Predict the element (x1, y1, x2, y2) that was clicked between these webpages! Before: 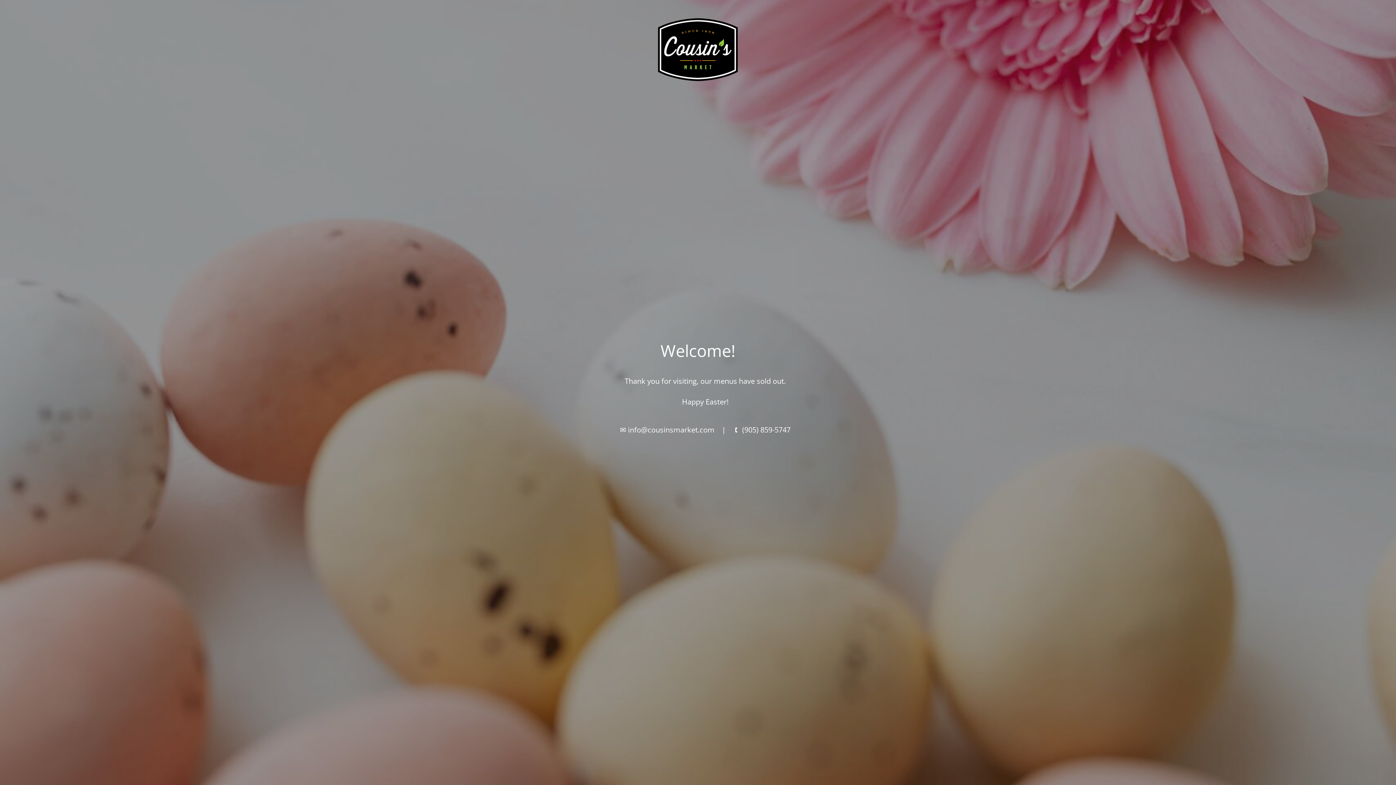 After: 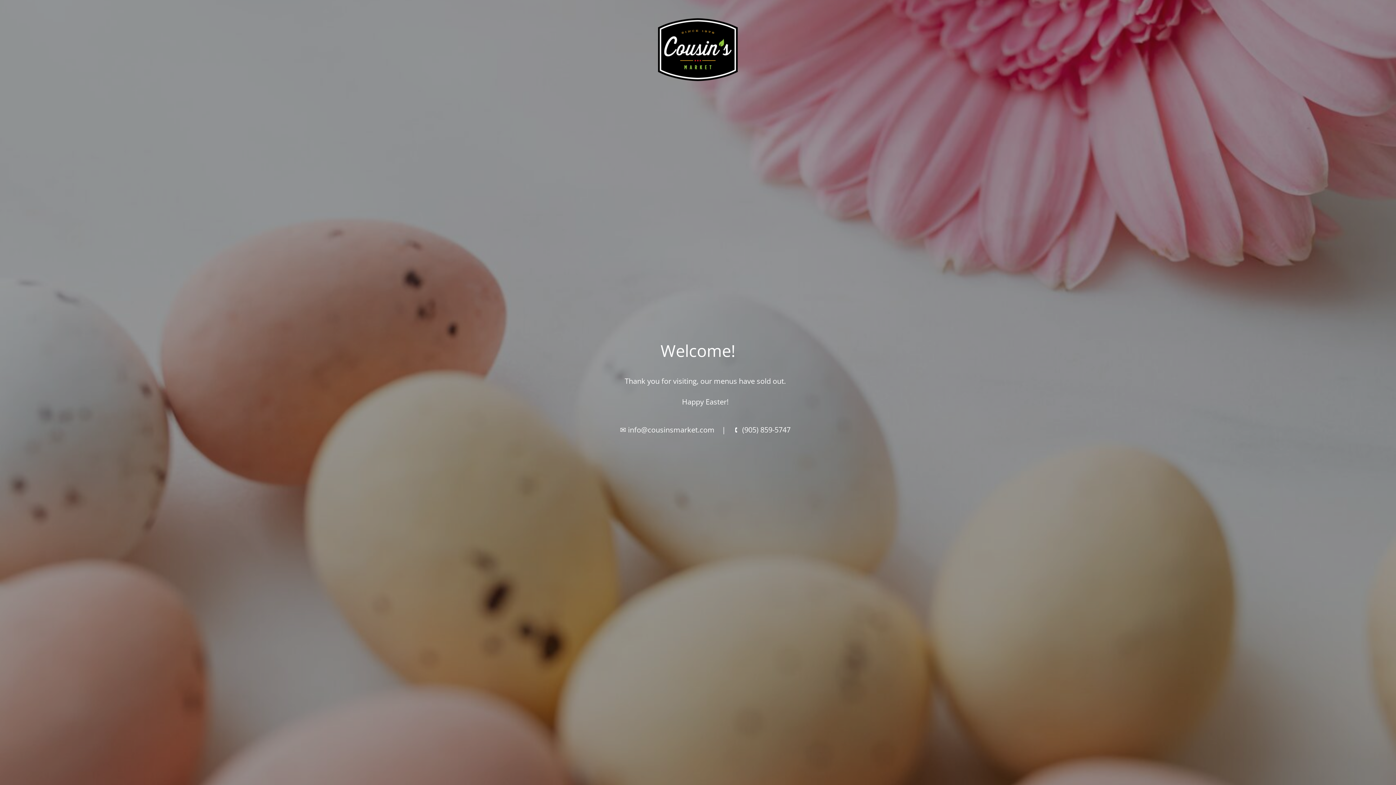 Action: bbox: (742, 425, 790, 434) label: (905) 859-5747